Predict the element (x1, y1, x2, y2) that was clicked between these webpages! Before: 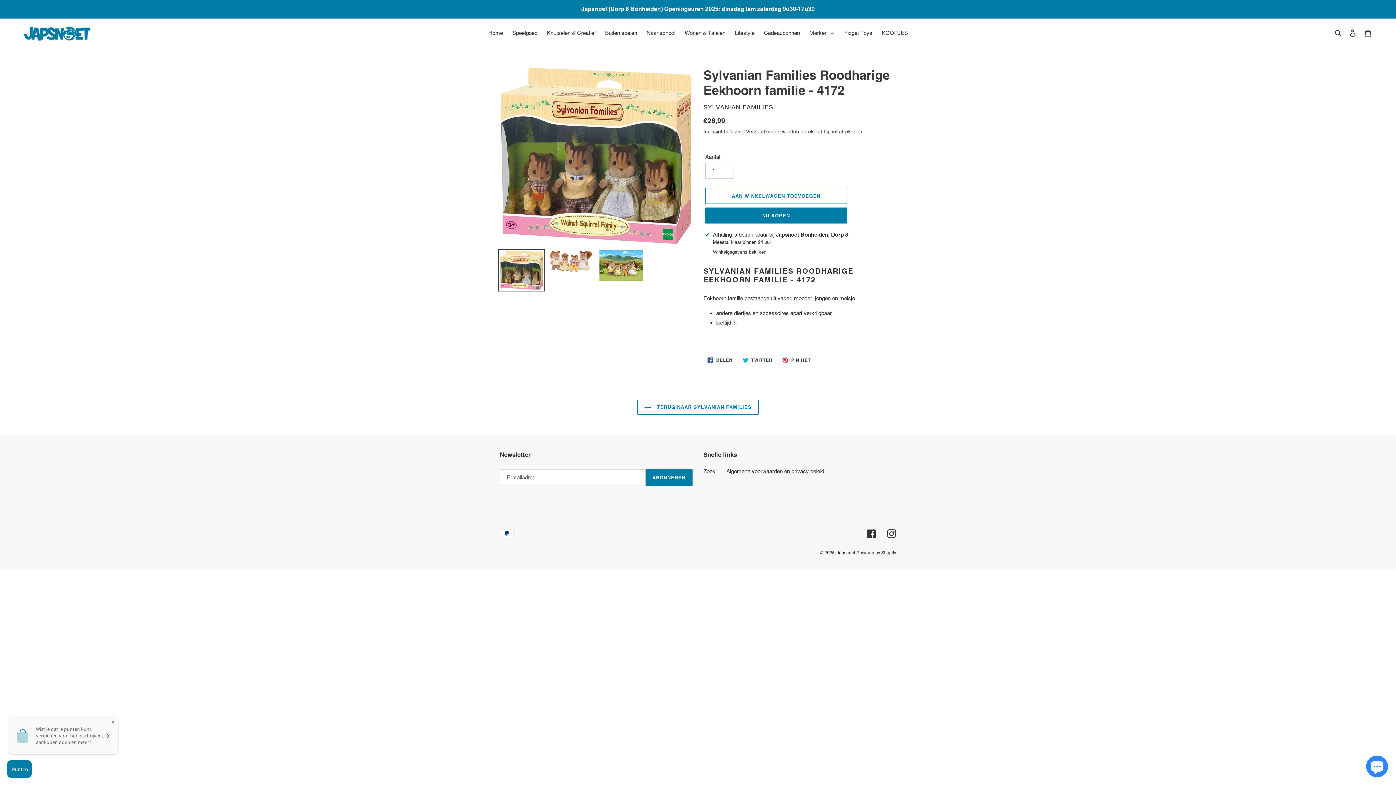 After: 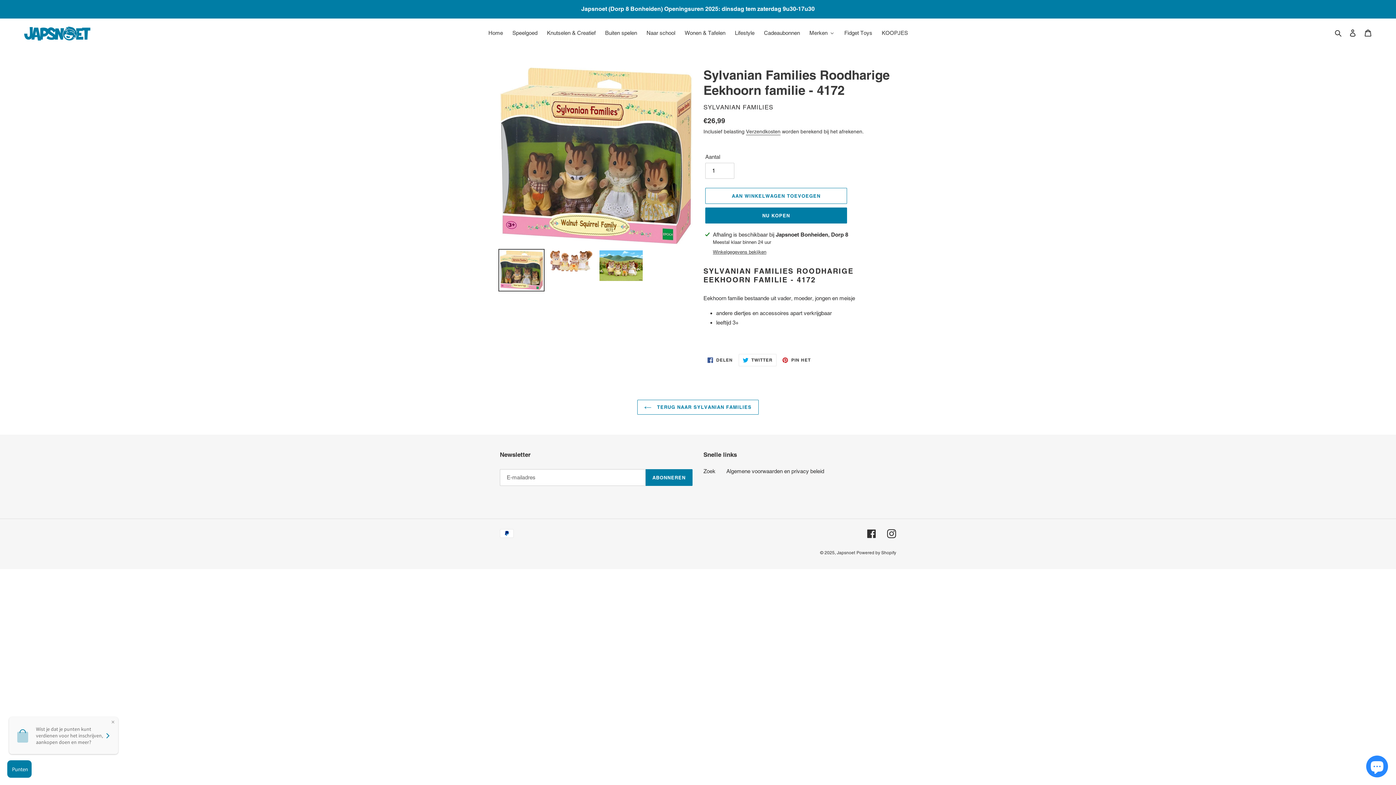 Action: label:  TWITTER
TWITTEREN OP TWITTER bbox: (738, 354, 776, 366)